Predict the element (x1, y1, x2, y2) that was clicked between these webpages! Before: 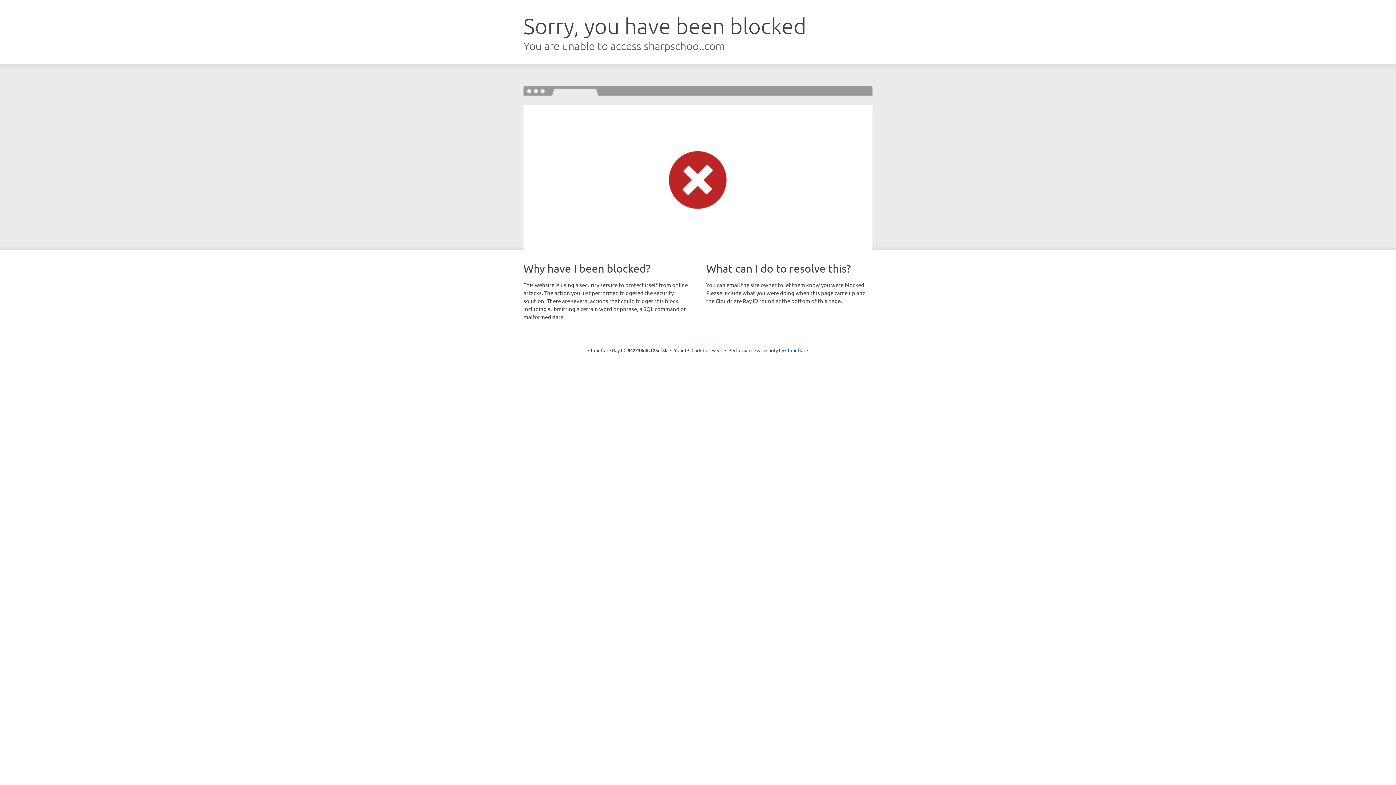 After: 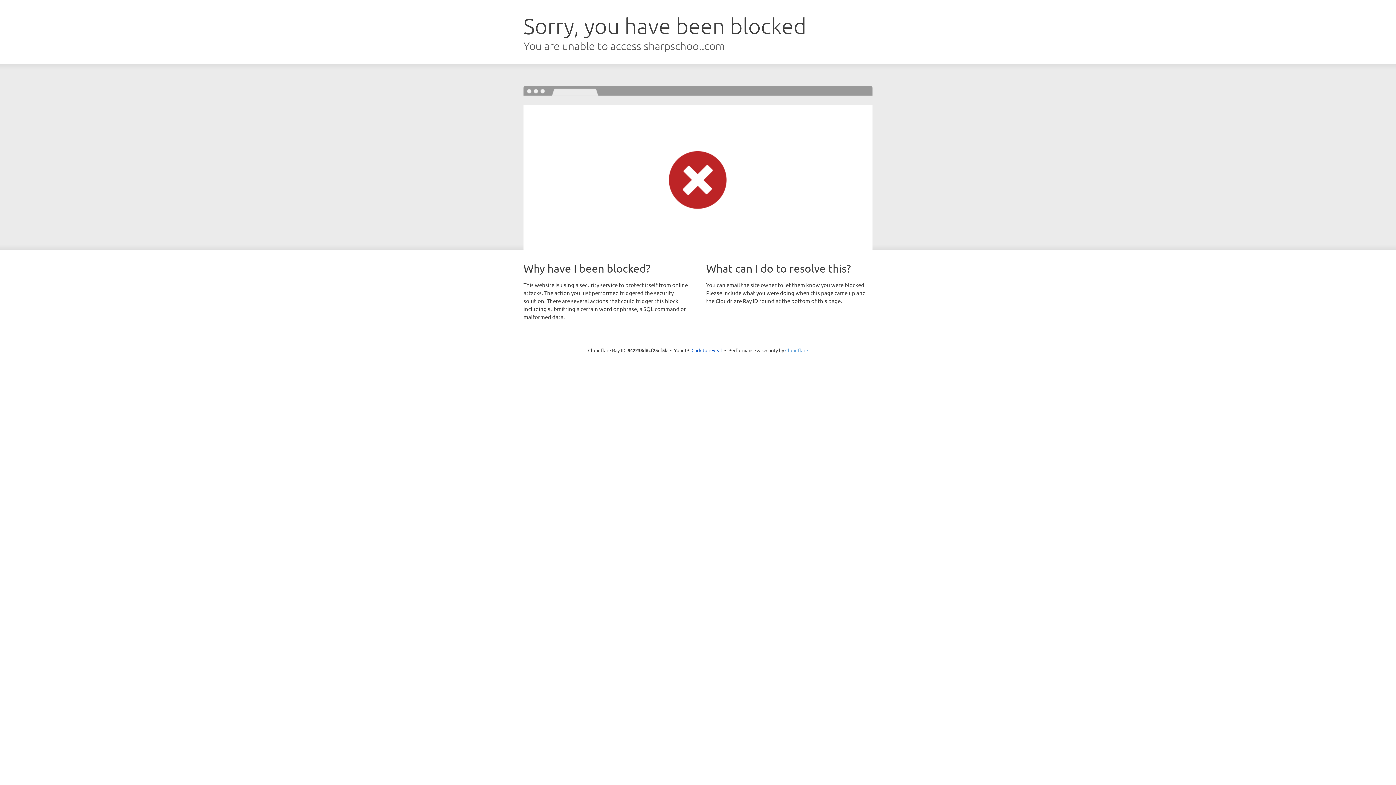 Action: label: Cloudflare bbox: (785, 347, 808, 353)